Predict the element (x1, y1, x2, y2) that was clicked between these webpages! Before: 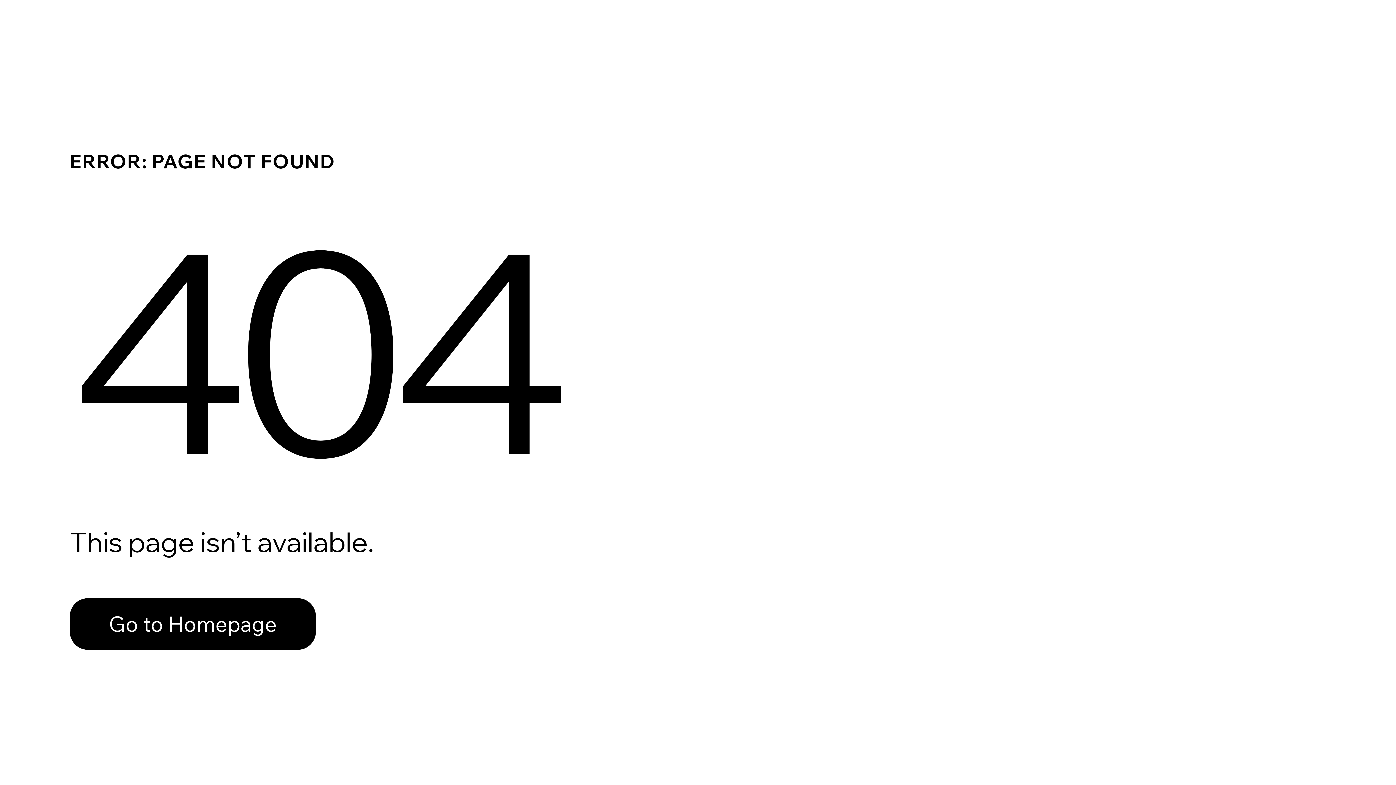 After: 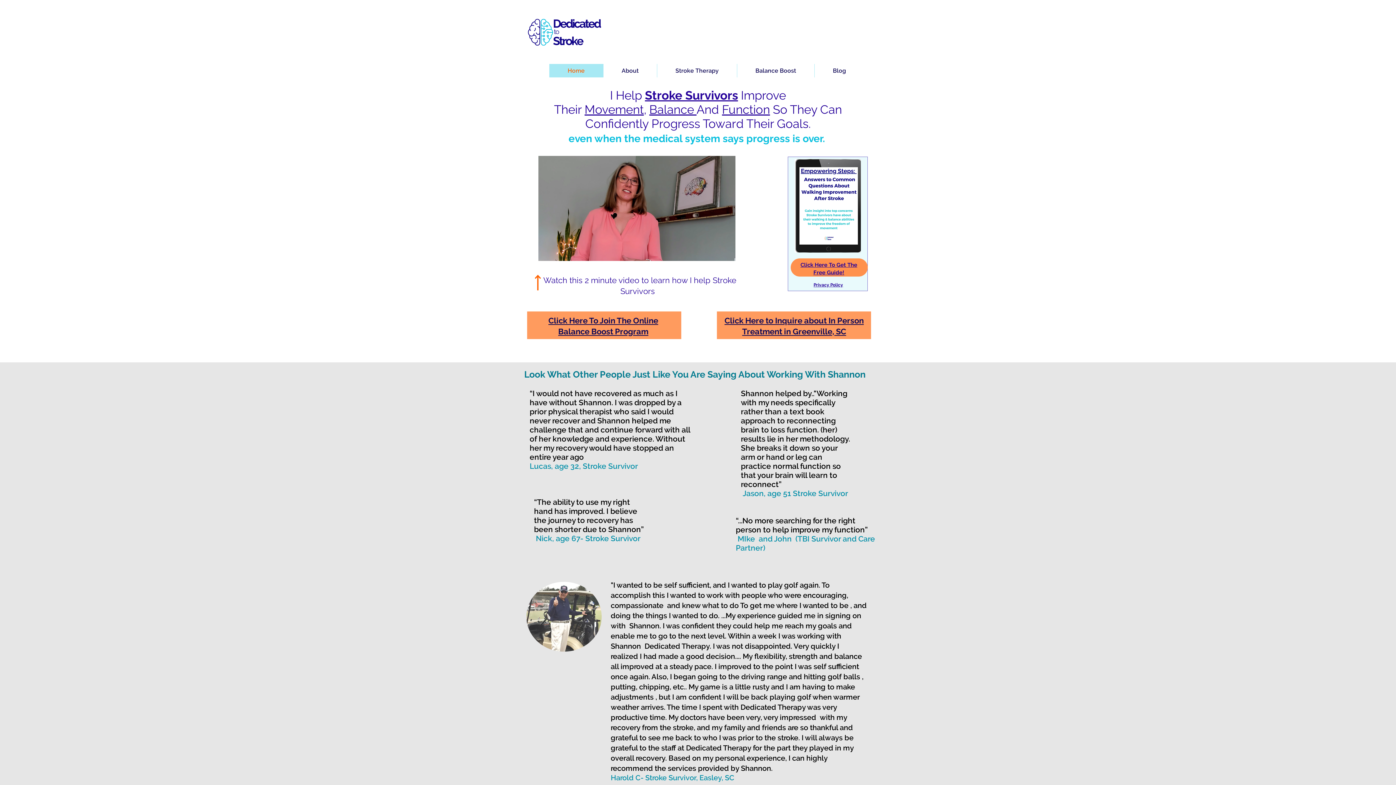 Action: bbox: (69, 582, 768, 659) label: Go to Homepage